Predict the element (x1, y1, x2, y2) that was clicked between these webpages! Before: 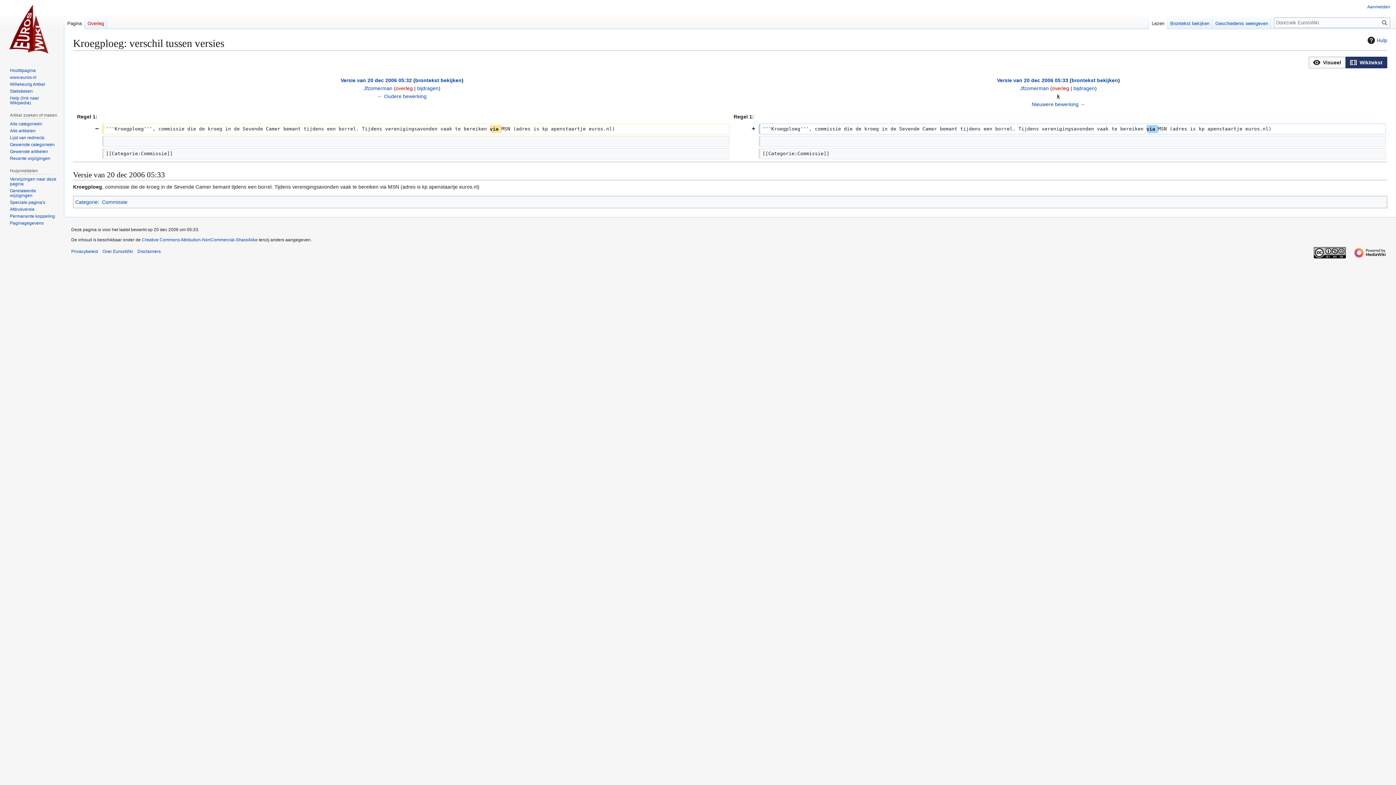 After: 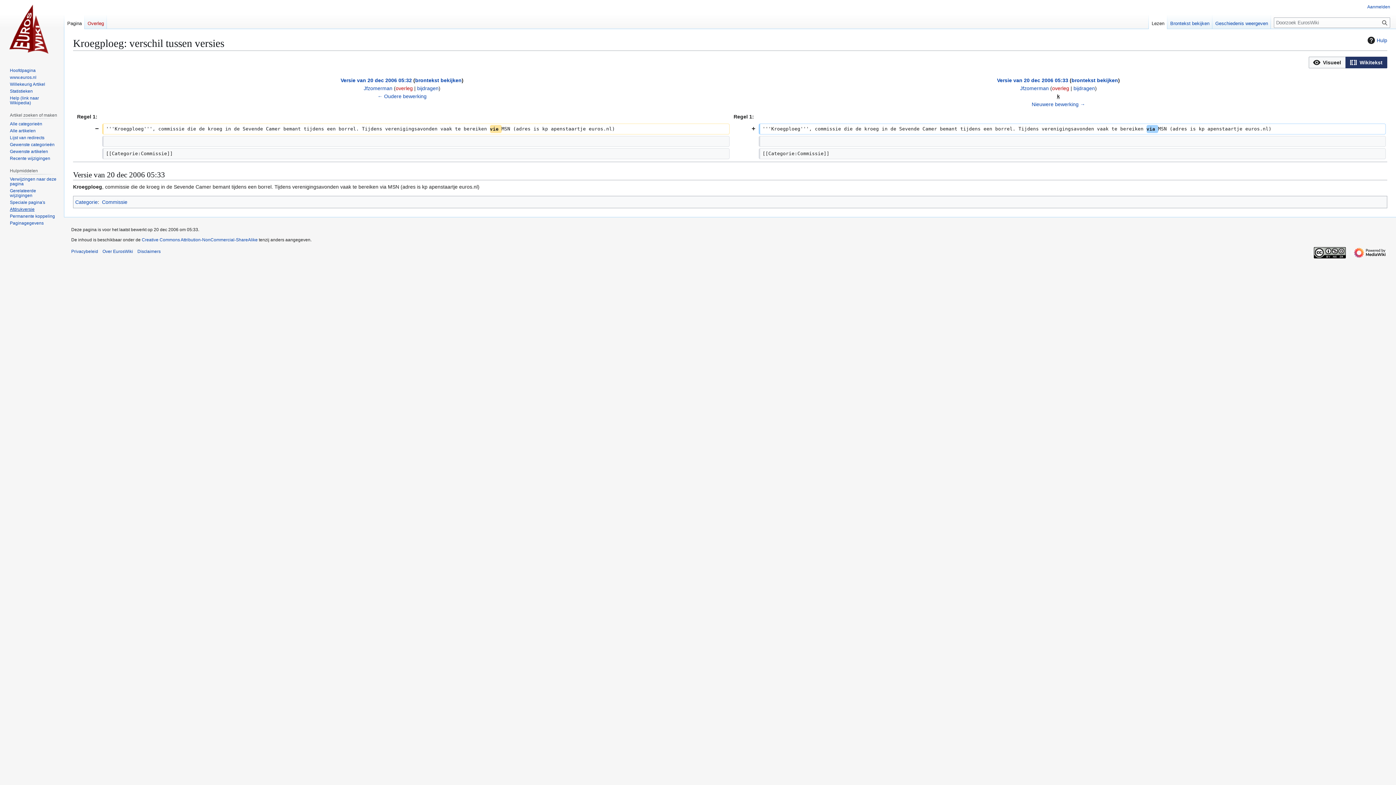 Action: label: Afdrukversie bbox: (9, 207, 34, 212)